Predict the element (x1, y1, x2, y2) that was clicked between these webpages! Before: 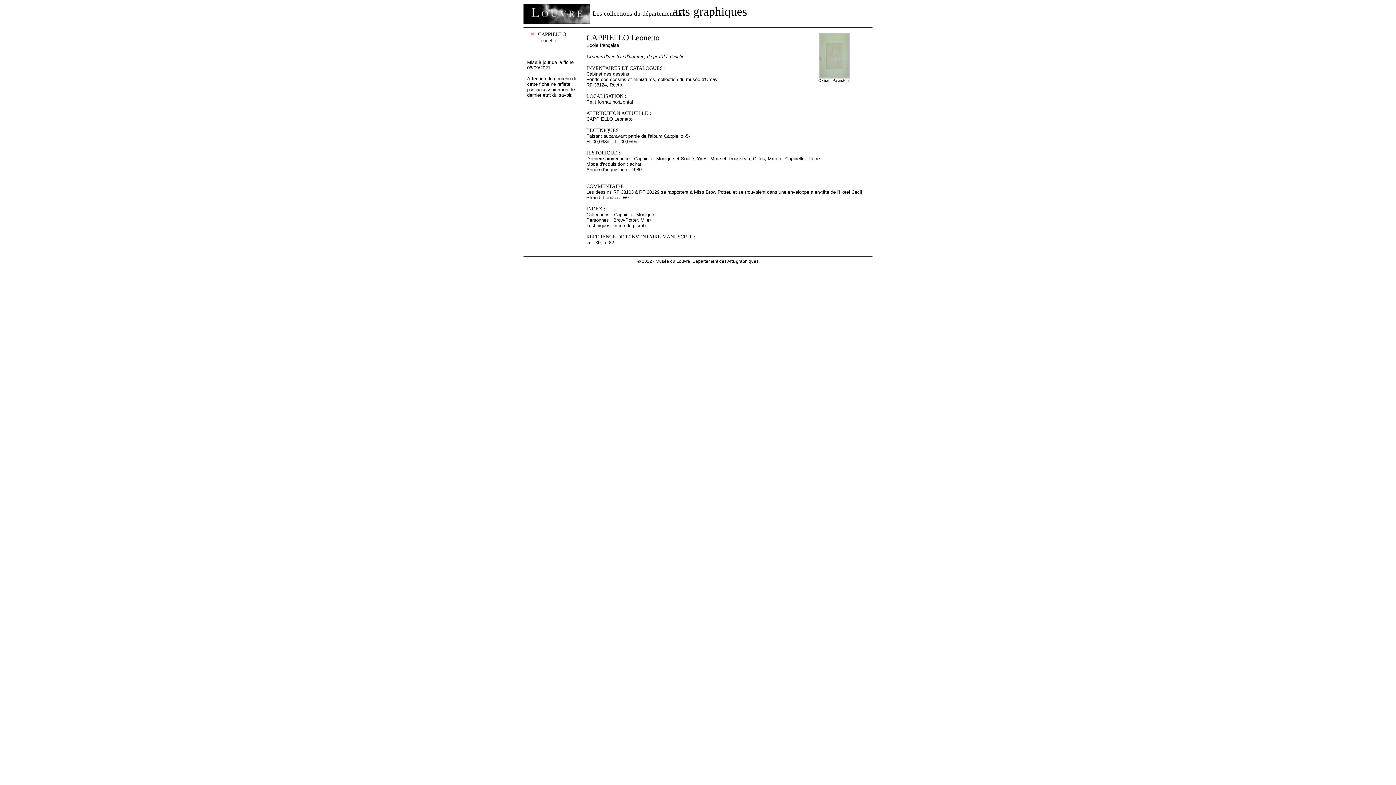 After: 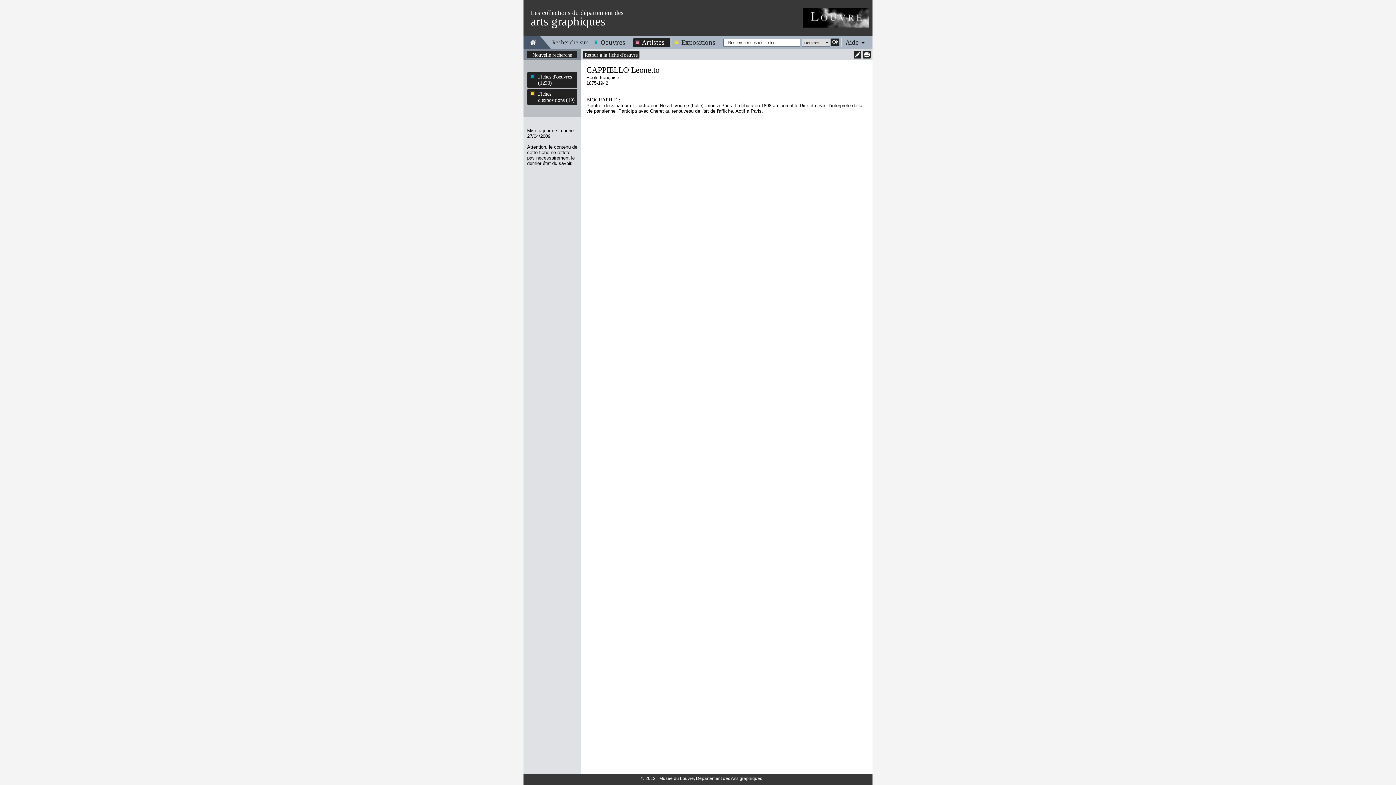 Action: bbox: (586, 33, 659, 42) label: CAPPIELLO Leonetto